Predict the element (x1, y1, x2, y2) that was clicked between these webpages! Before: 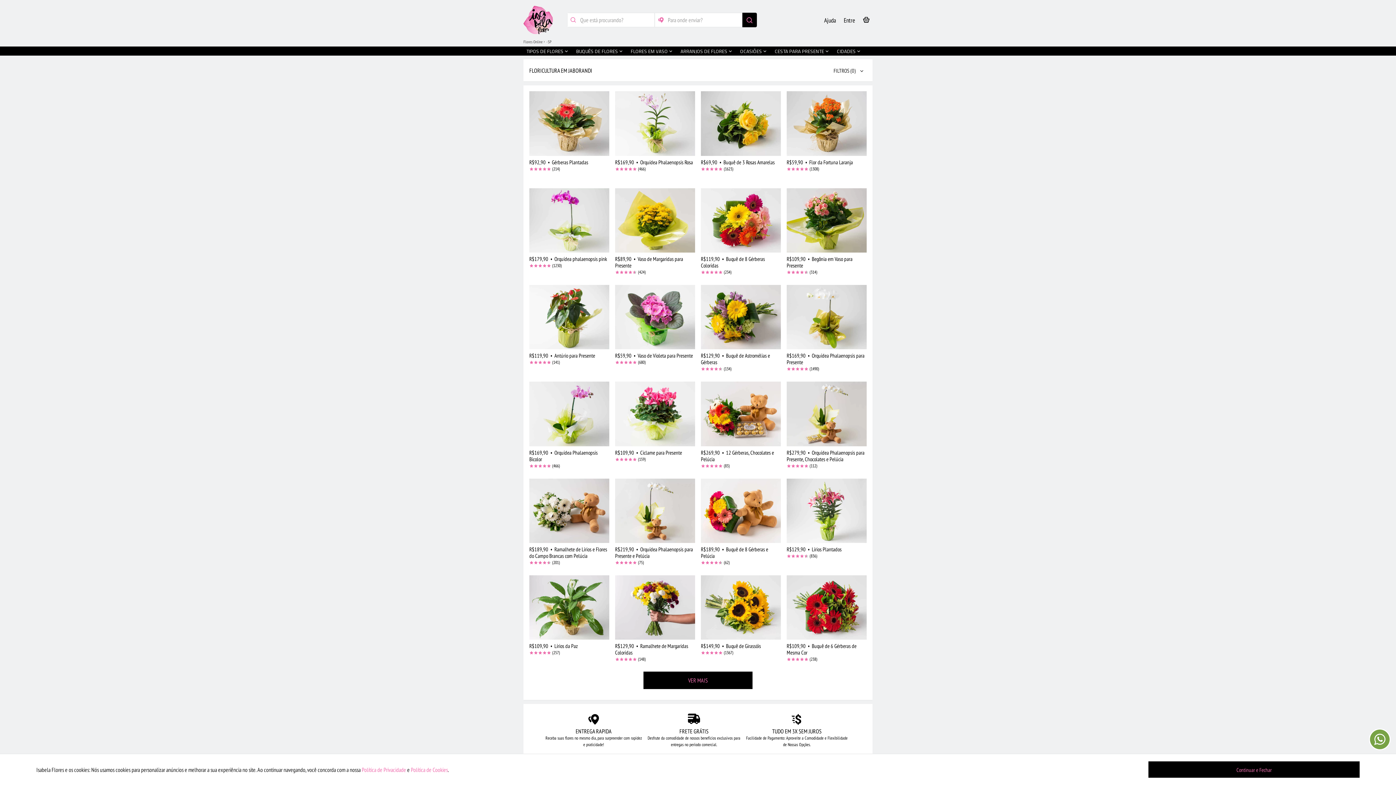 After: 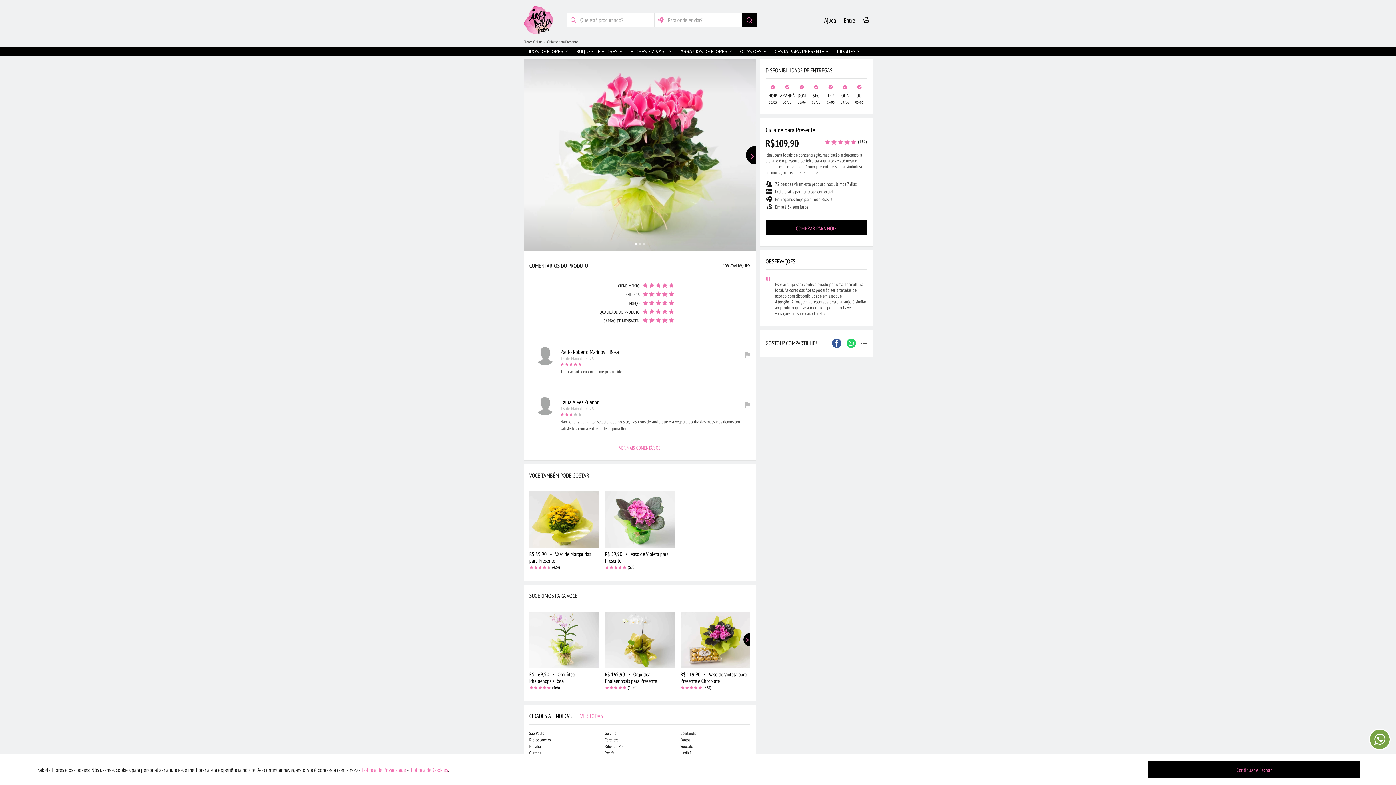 Action: label: R$109,90  •  Ciclame para Presente

(159) bbox: (615, 381, 695, 446)